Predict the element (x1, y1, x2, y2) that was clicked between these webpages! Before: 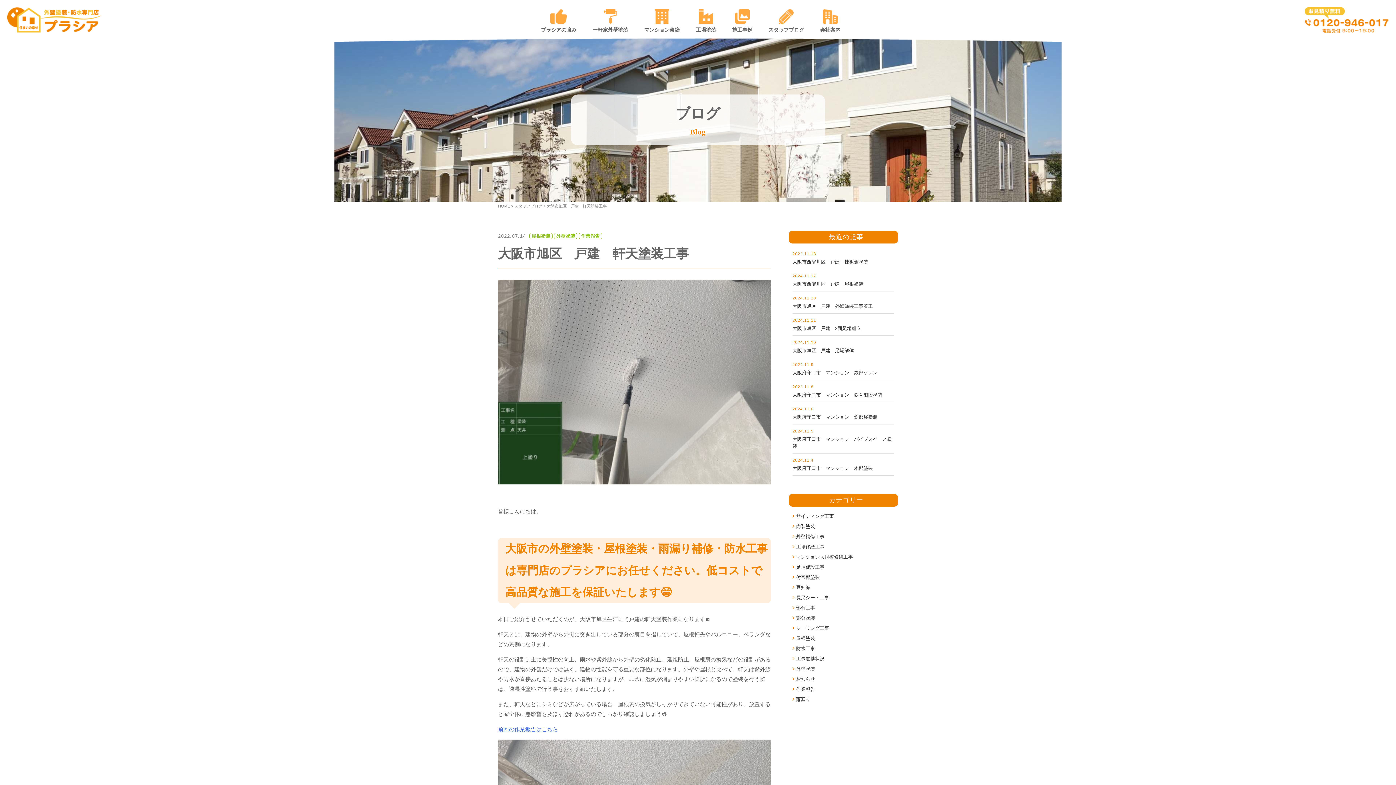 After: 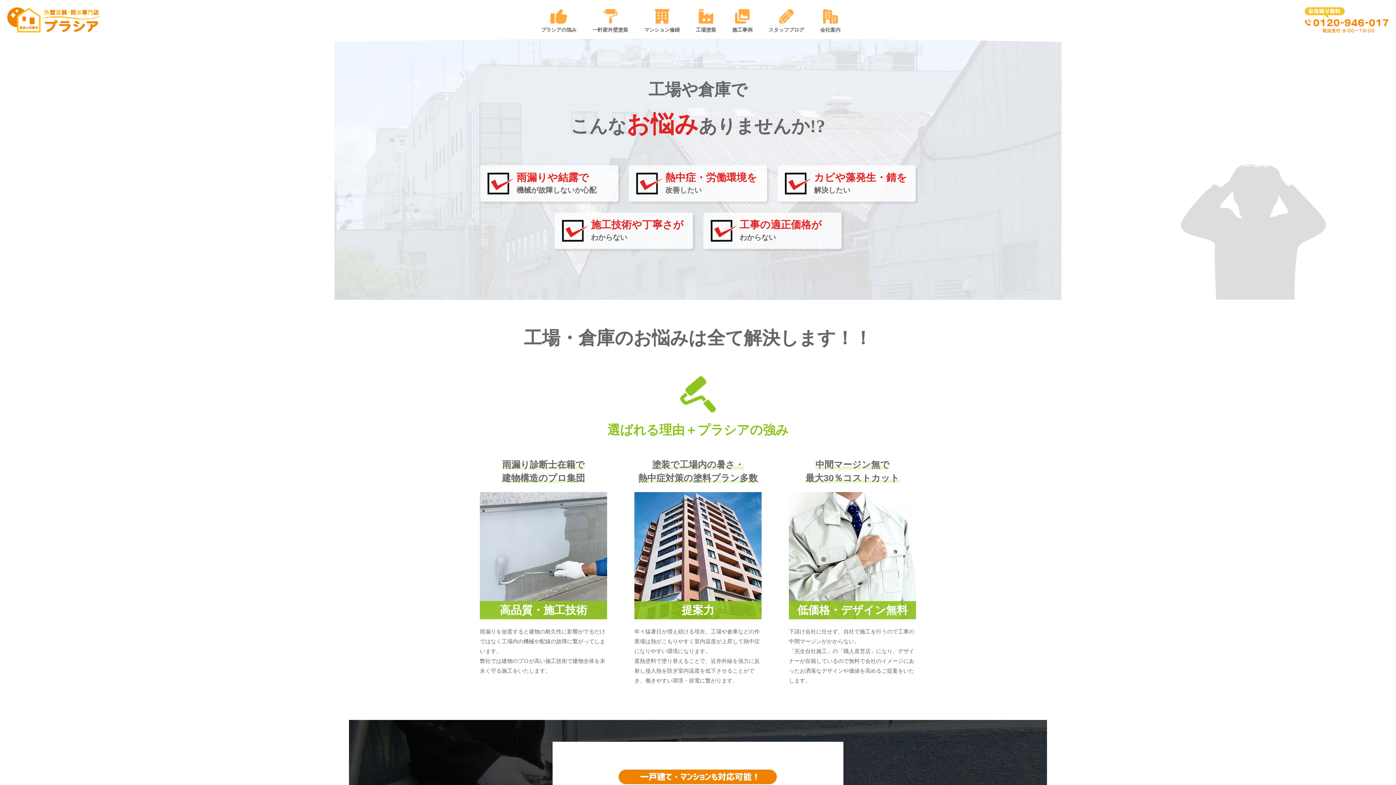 Action: label: 工場塗装 bbox: (696, 9, 716, 32)